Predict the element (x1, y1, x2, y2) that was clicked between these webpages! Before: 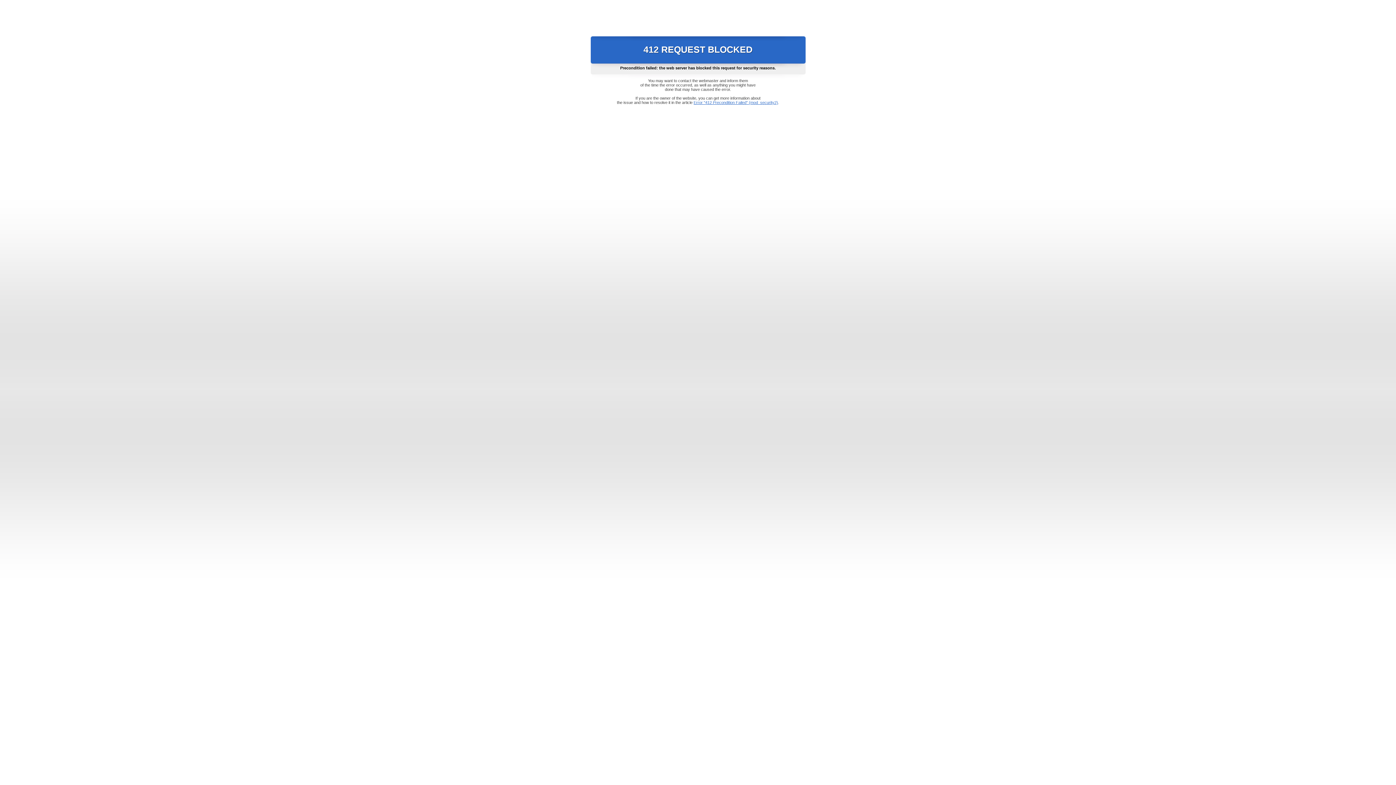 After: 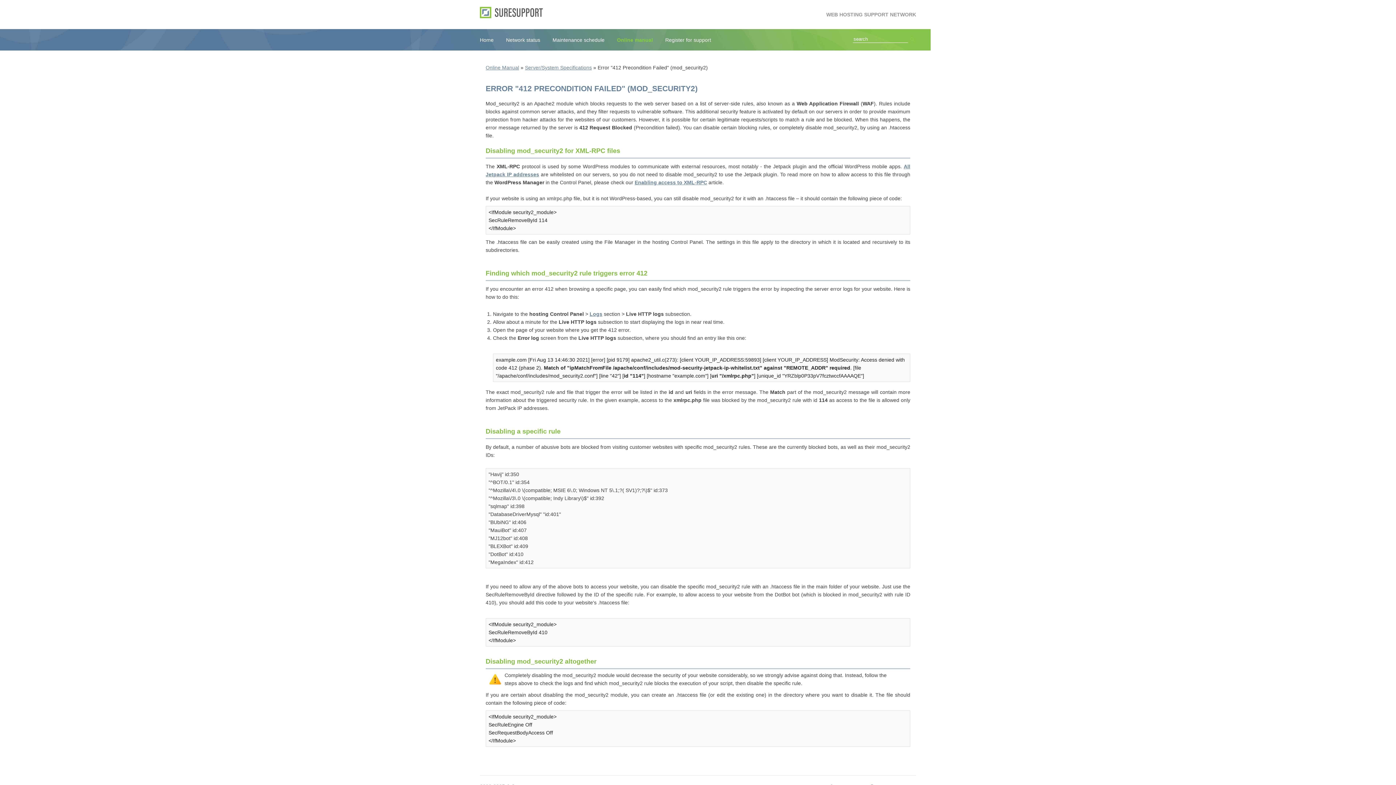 Action: bbox: (693, 100, 778, 104) label: Error "412 Precondition Failed" (mod_security2)